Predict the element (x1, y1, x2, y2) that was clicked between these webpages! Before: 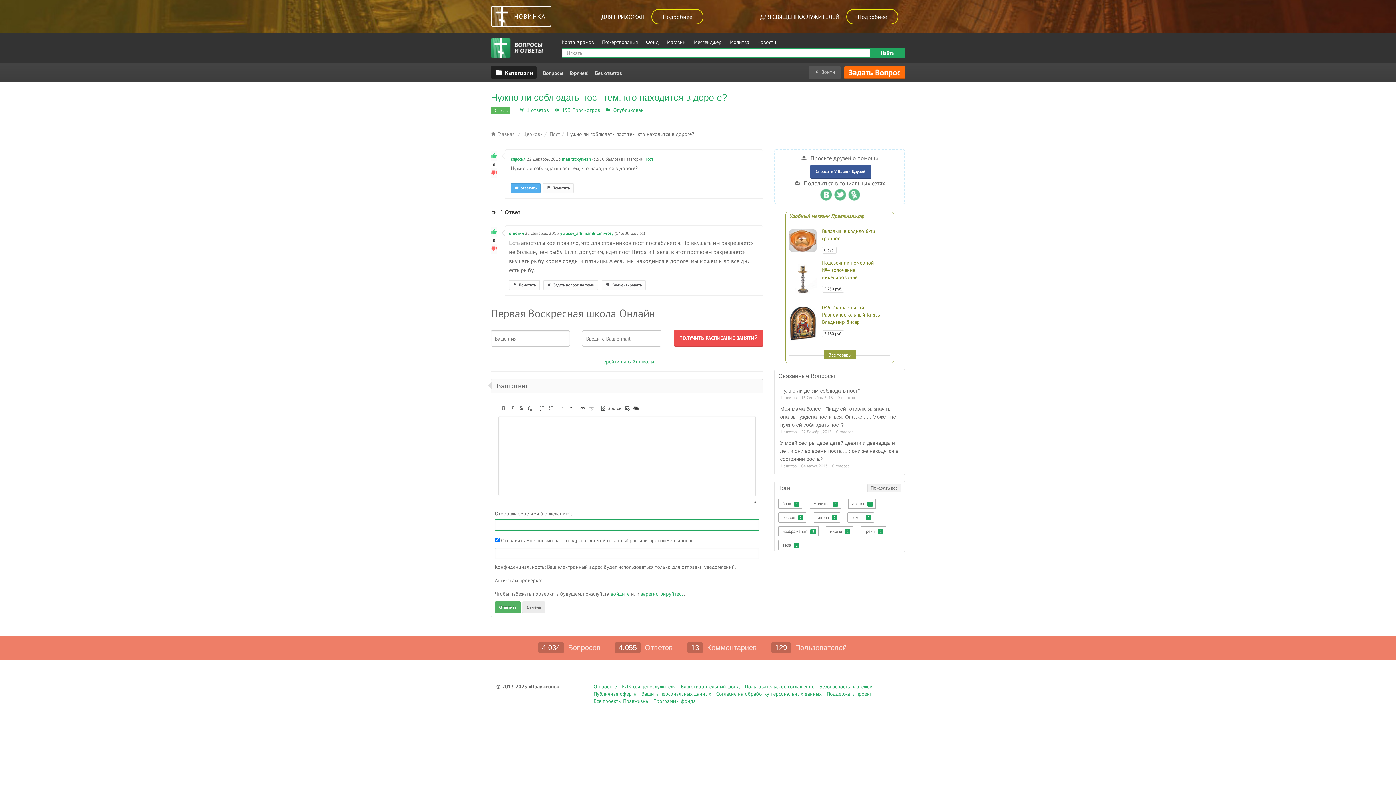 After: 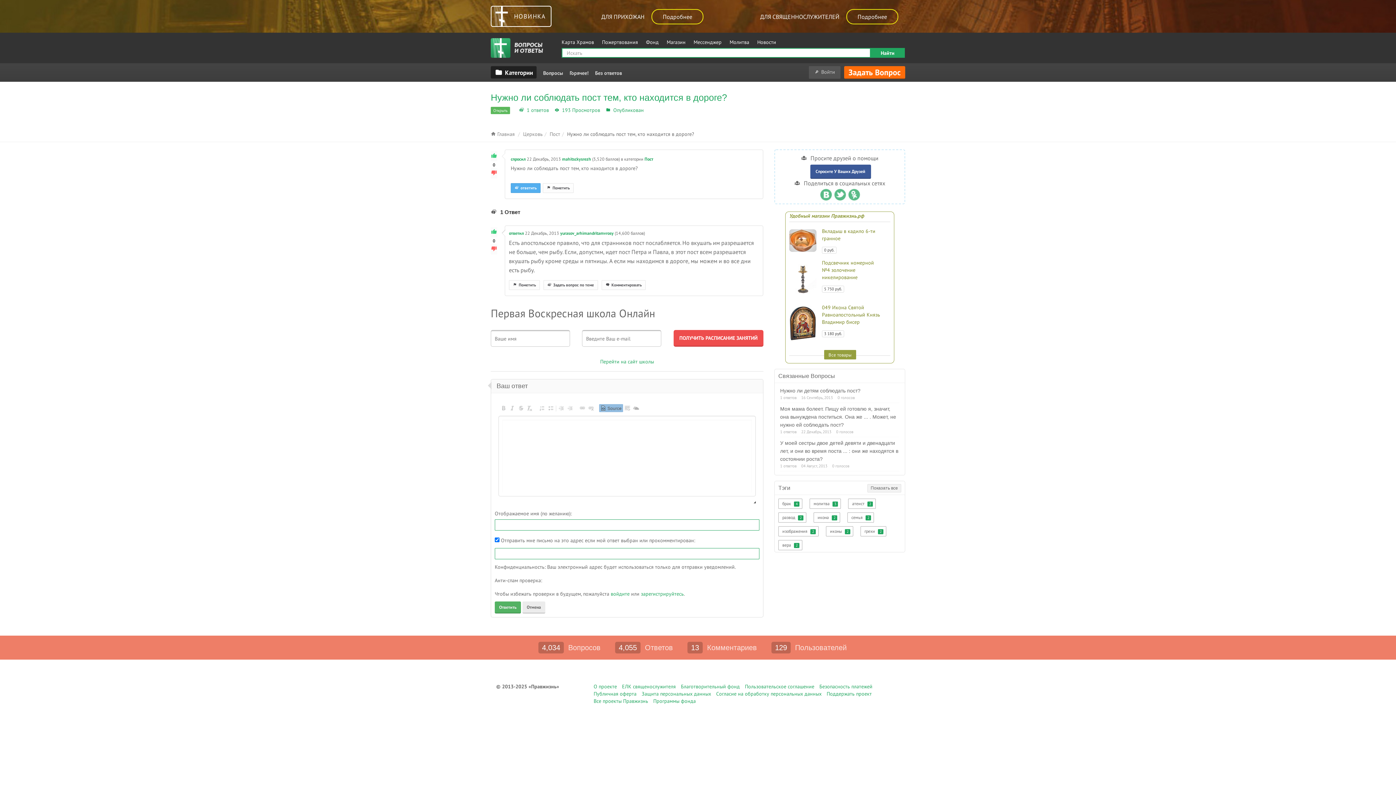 Action: bbox: (599, 404, 623, 412) label:  
Source